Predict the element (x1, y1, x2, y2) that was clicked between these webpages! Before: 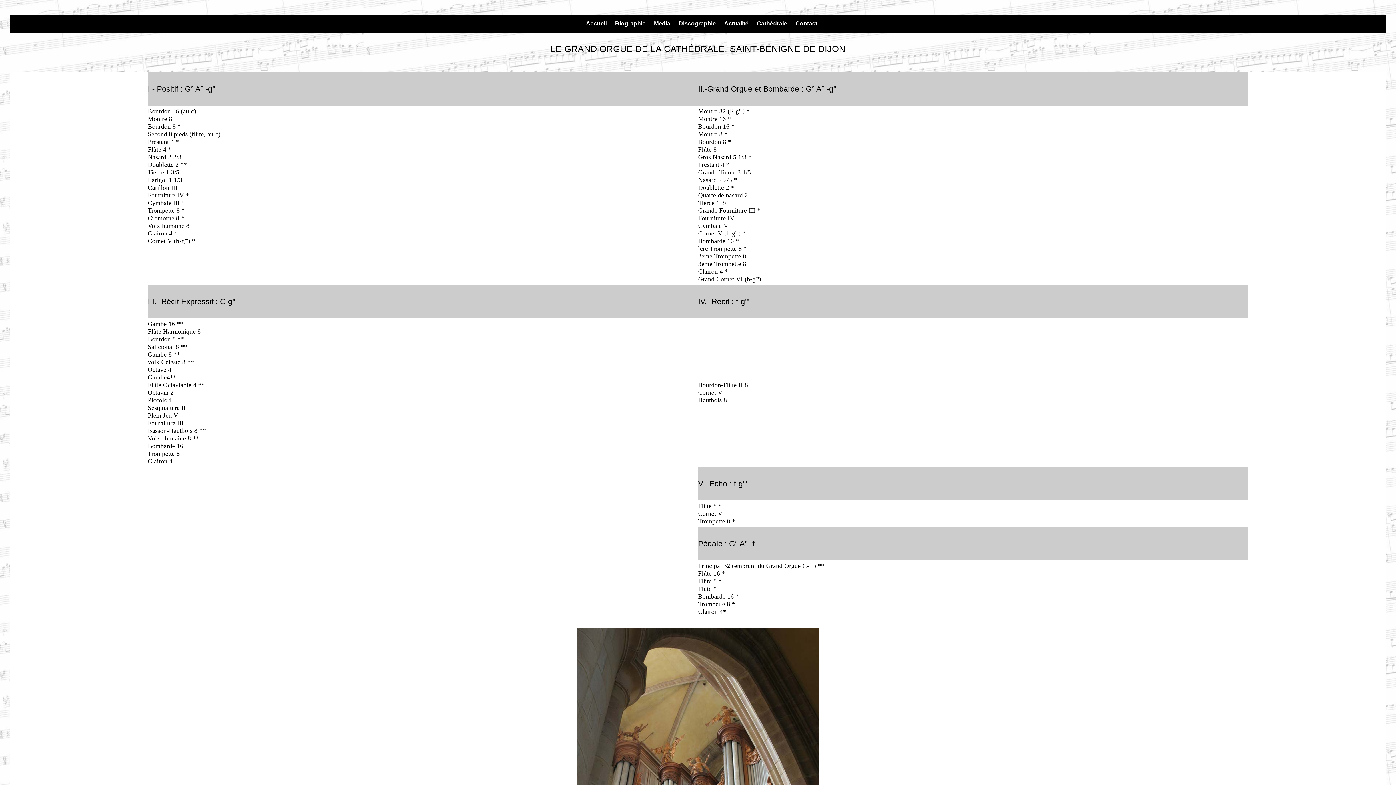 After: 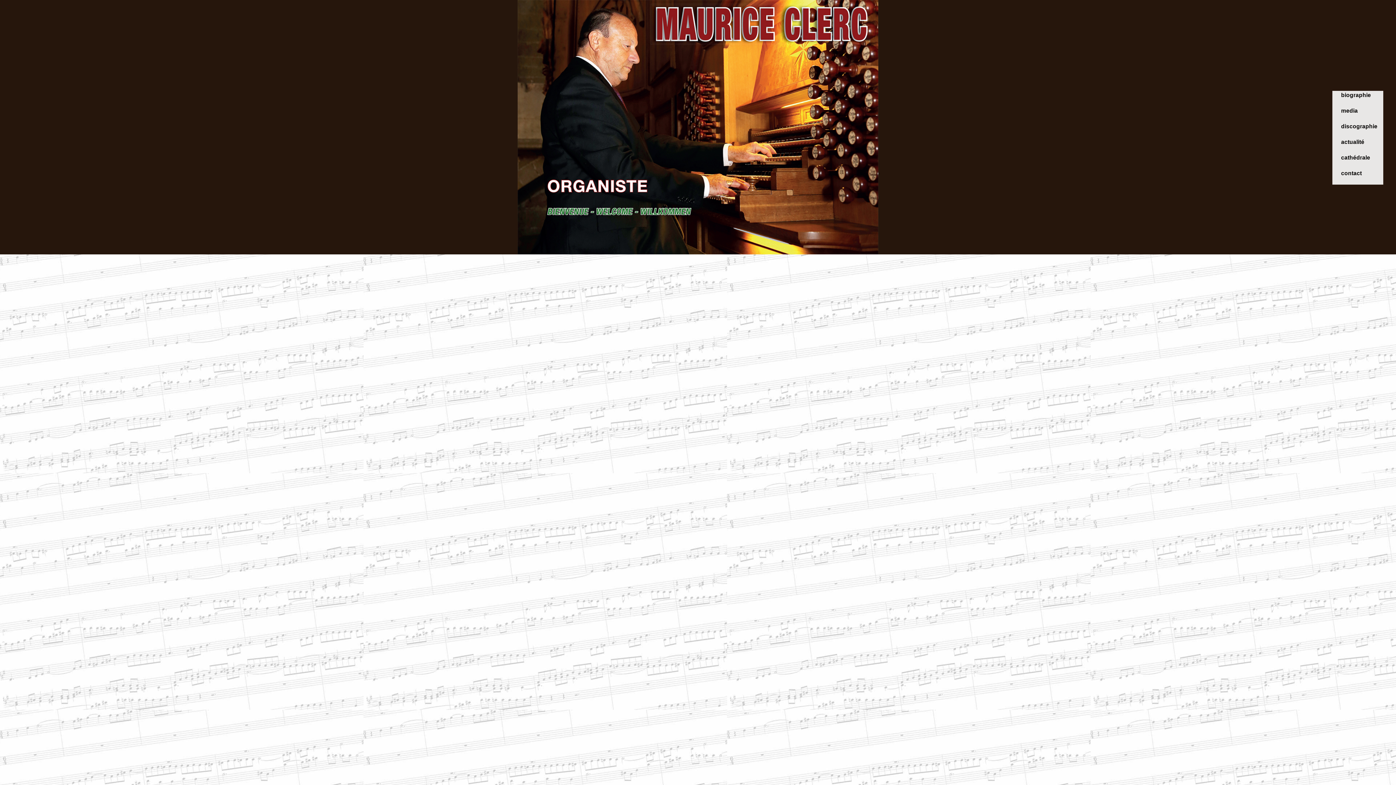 Action: bbox: (586, 20, 606, 26) label: Accueil